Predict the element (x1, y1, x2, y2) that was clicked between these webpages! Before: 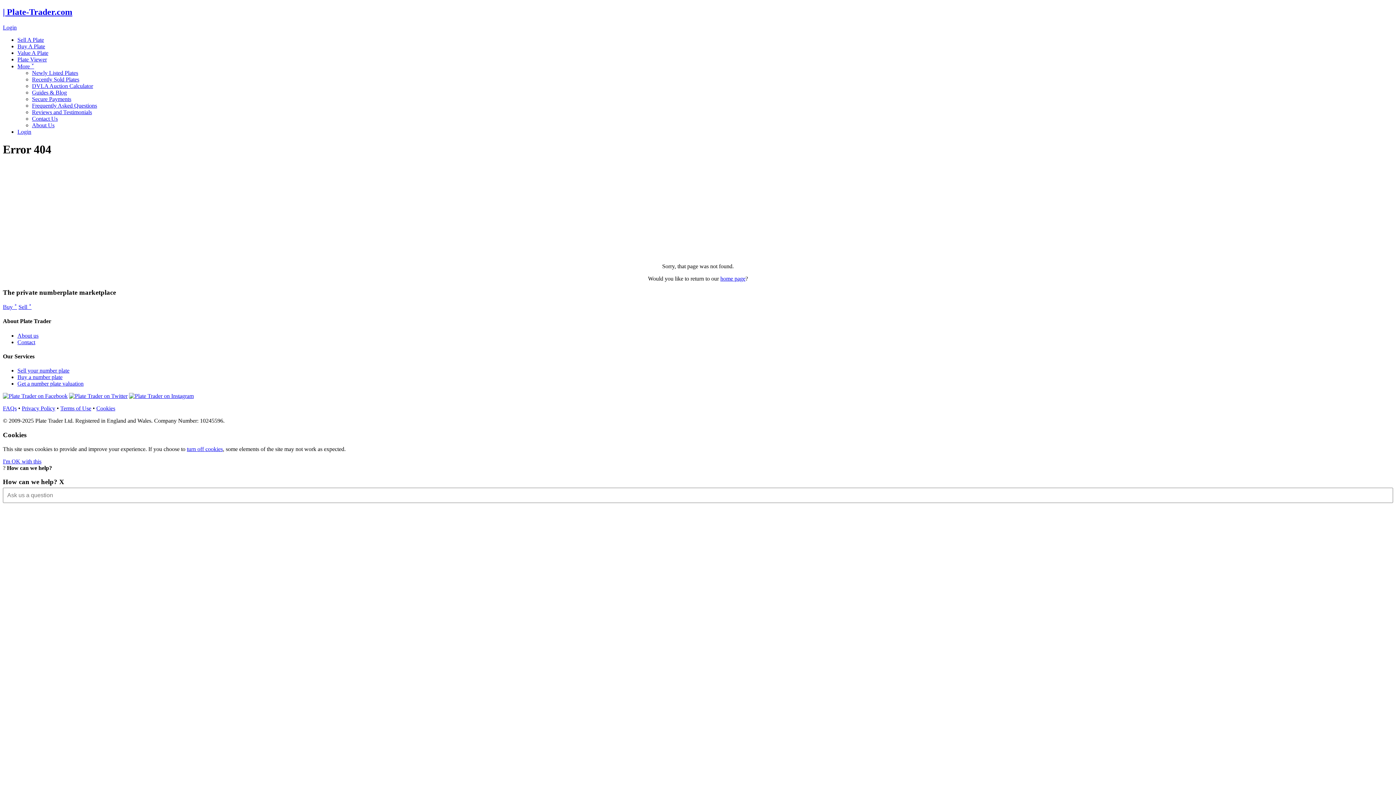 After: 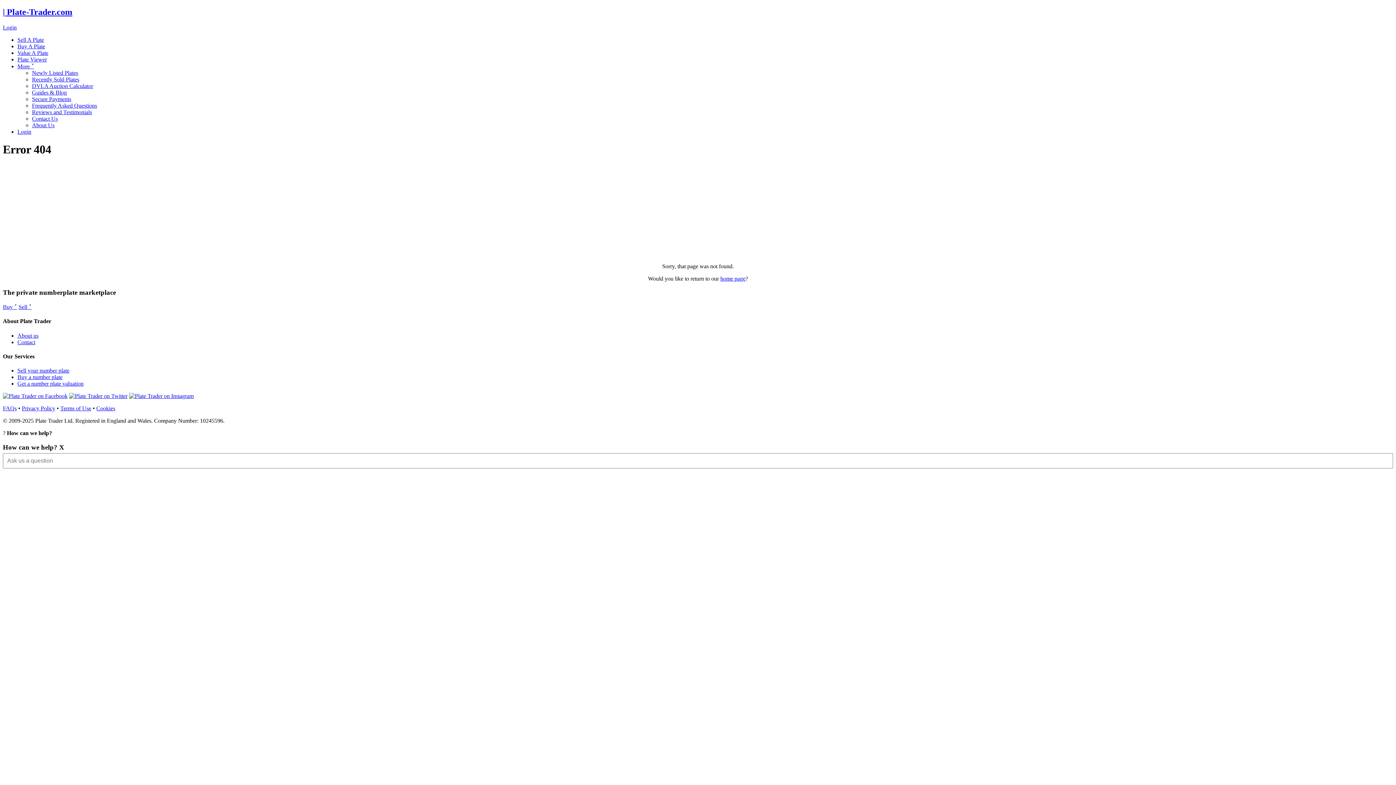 Action: bbox: (2, 405, 16, 411) label: FAQs